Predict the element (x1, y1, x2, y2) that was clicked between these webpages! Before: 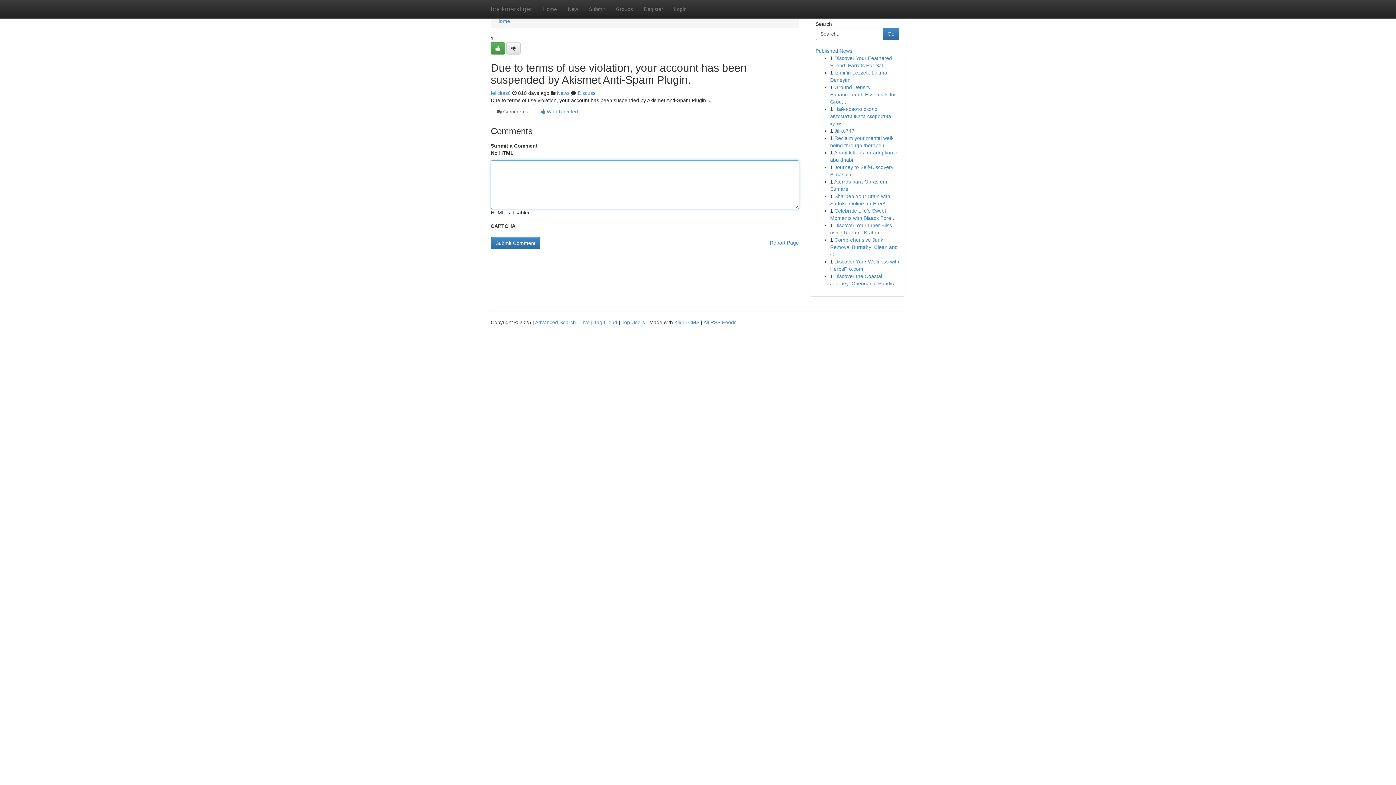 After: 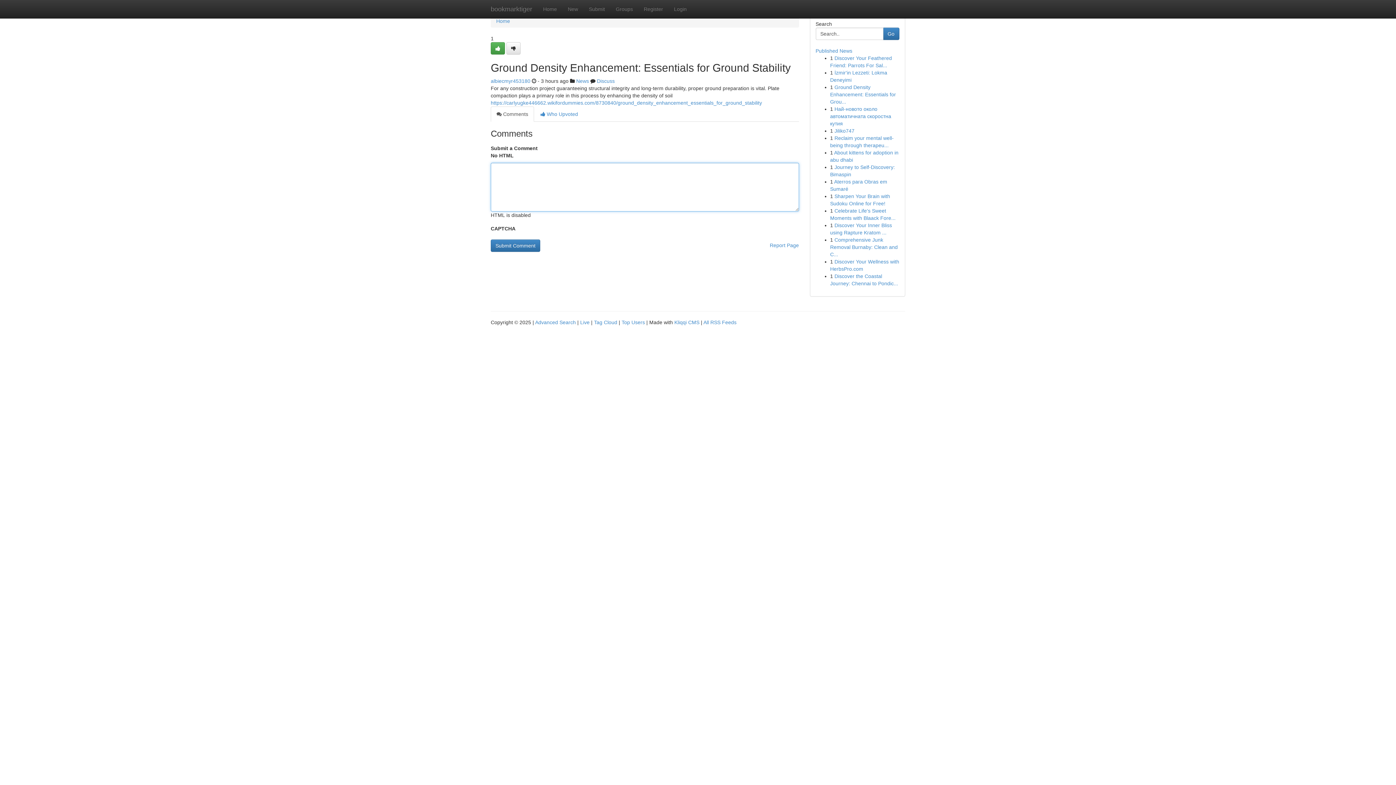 Action: bbox: (830, 84, 896, 104) label: Ground Density Enhancement: Essentials for Grou...